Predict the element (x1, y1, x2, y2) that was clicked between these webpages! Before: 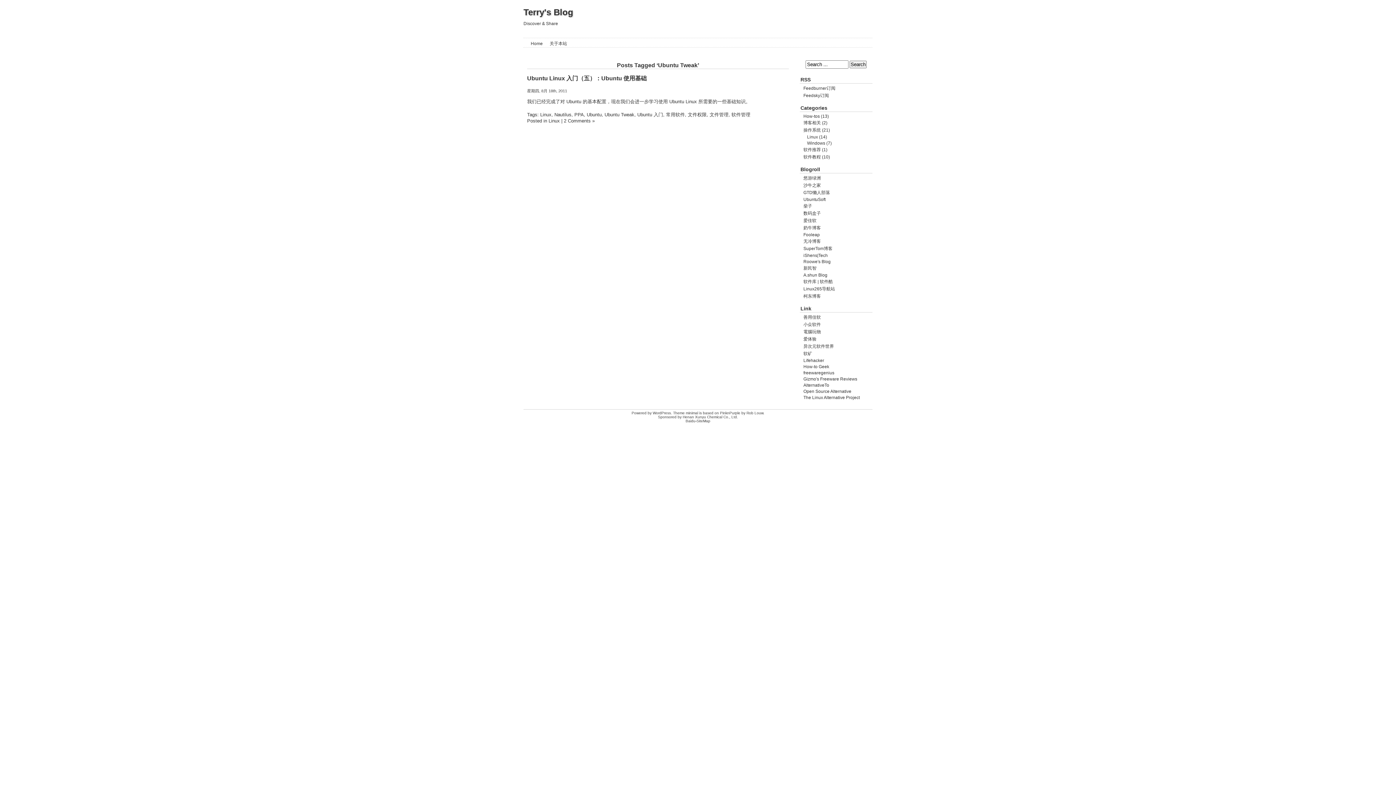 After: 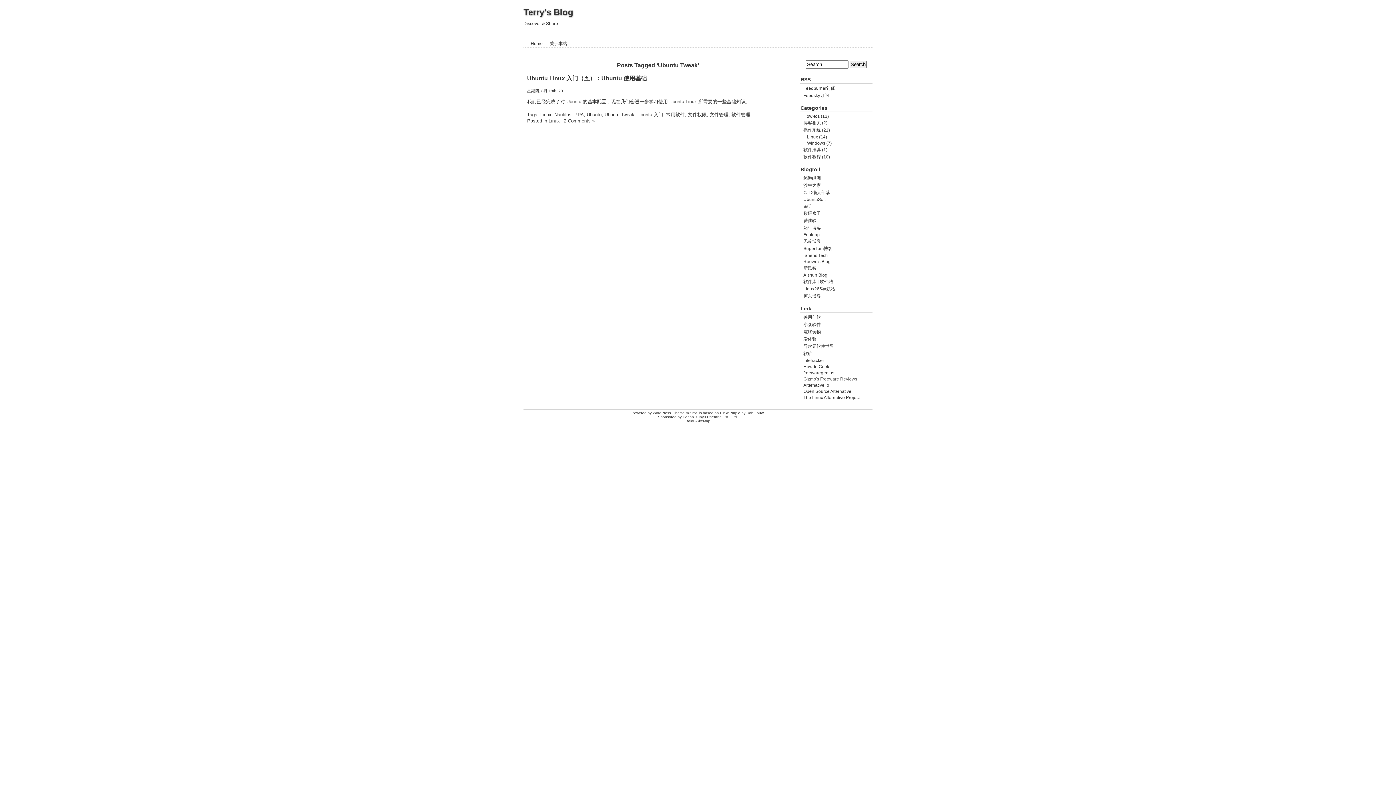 Action: bbox: (803, 376, 857, 381) label: Gizmo's Freeware Reviews